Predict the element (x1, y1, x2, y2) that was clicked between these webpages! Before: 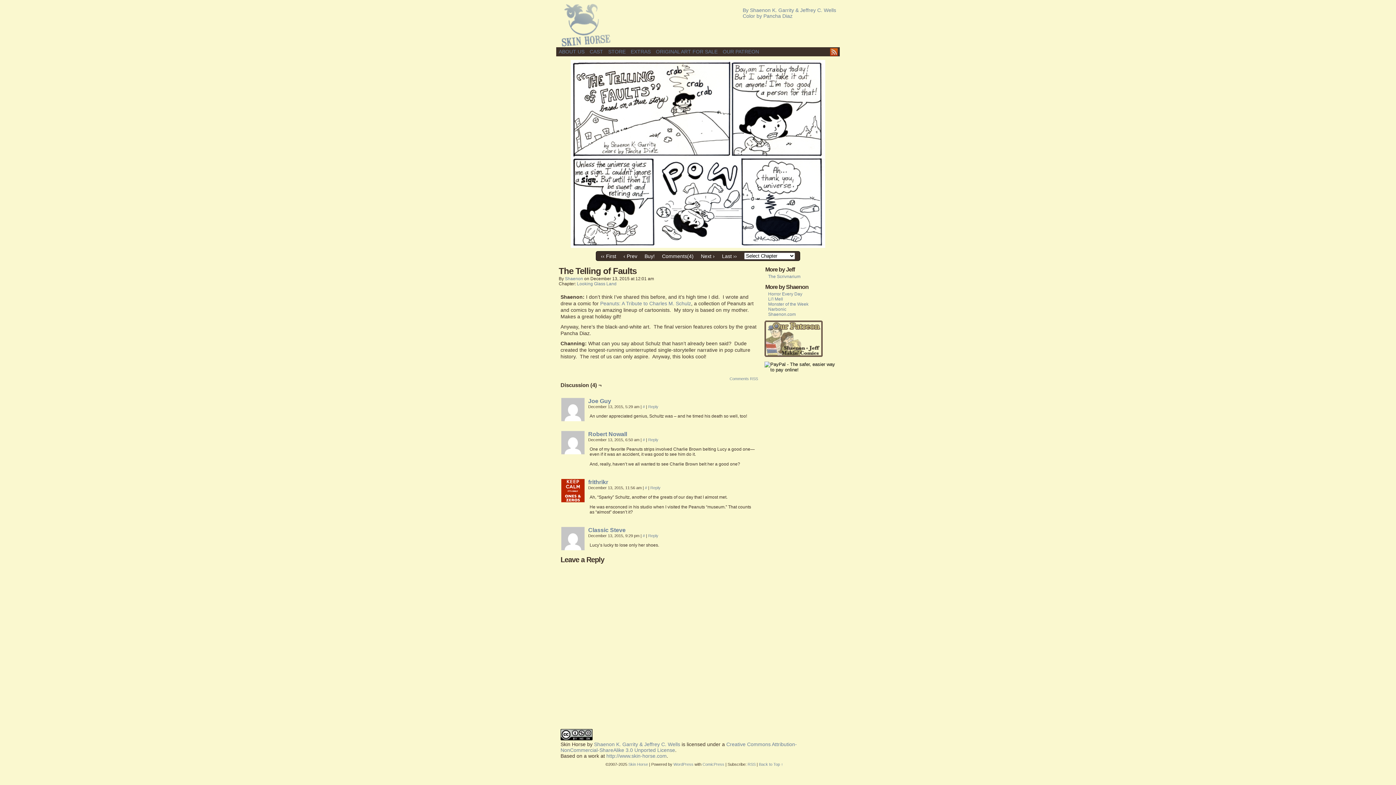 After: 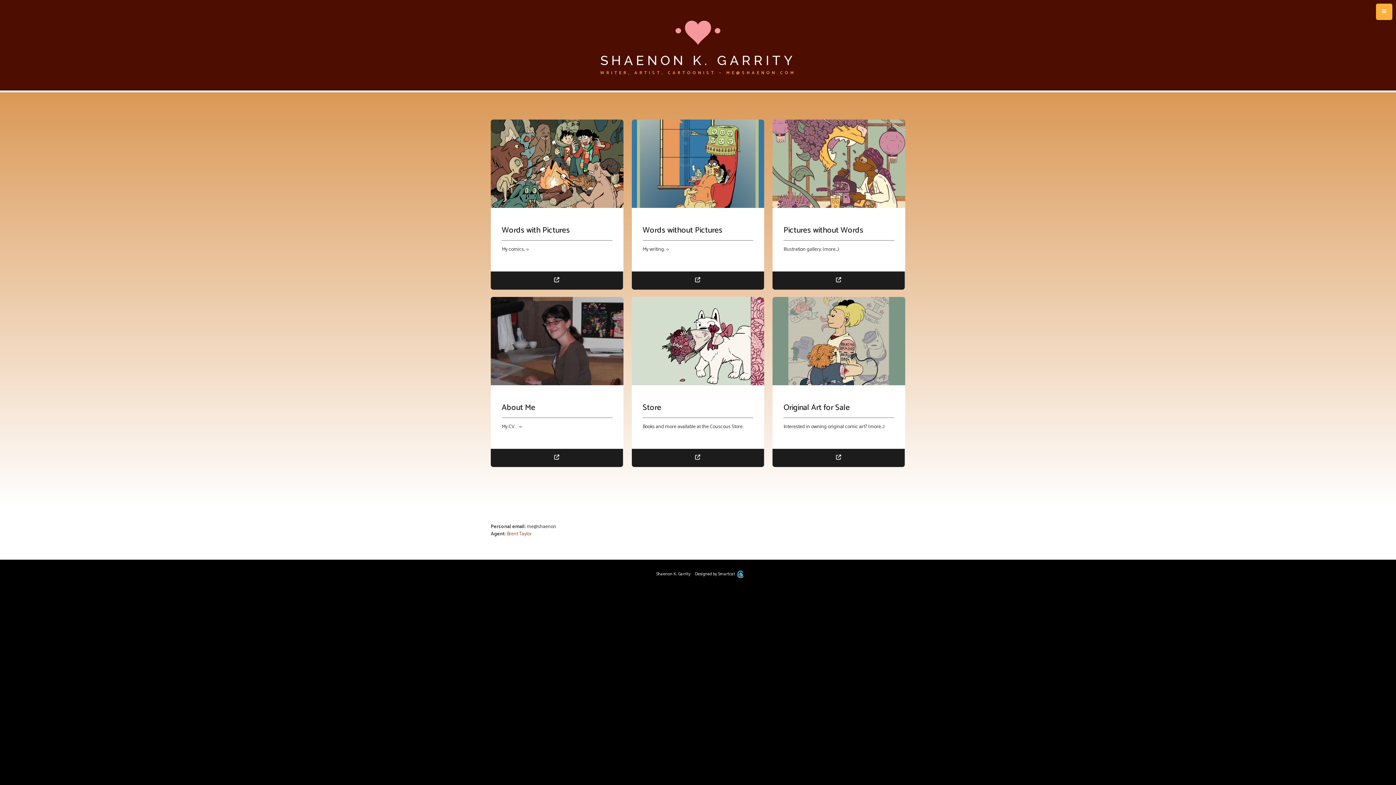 Action: label: Shaenon.com bbox: (768, 312, 796, 317)